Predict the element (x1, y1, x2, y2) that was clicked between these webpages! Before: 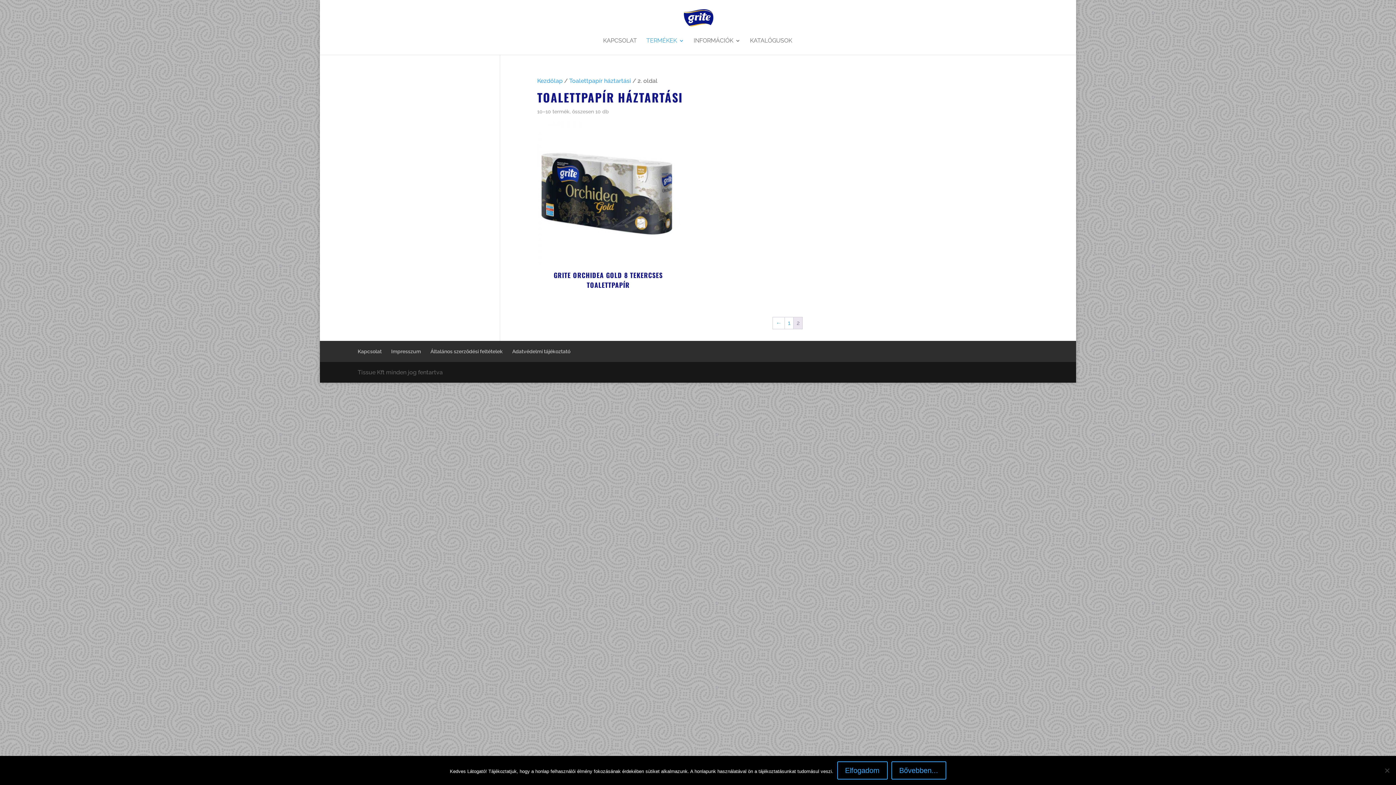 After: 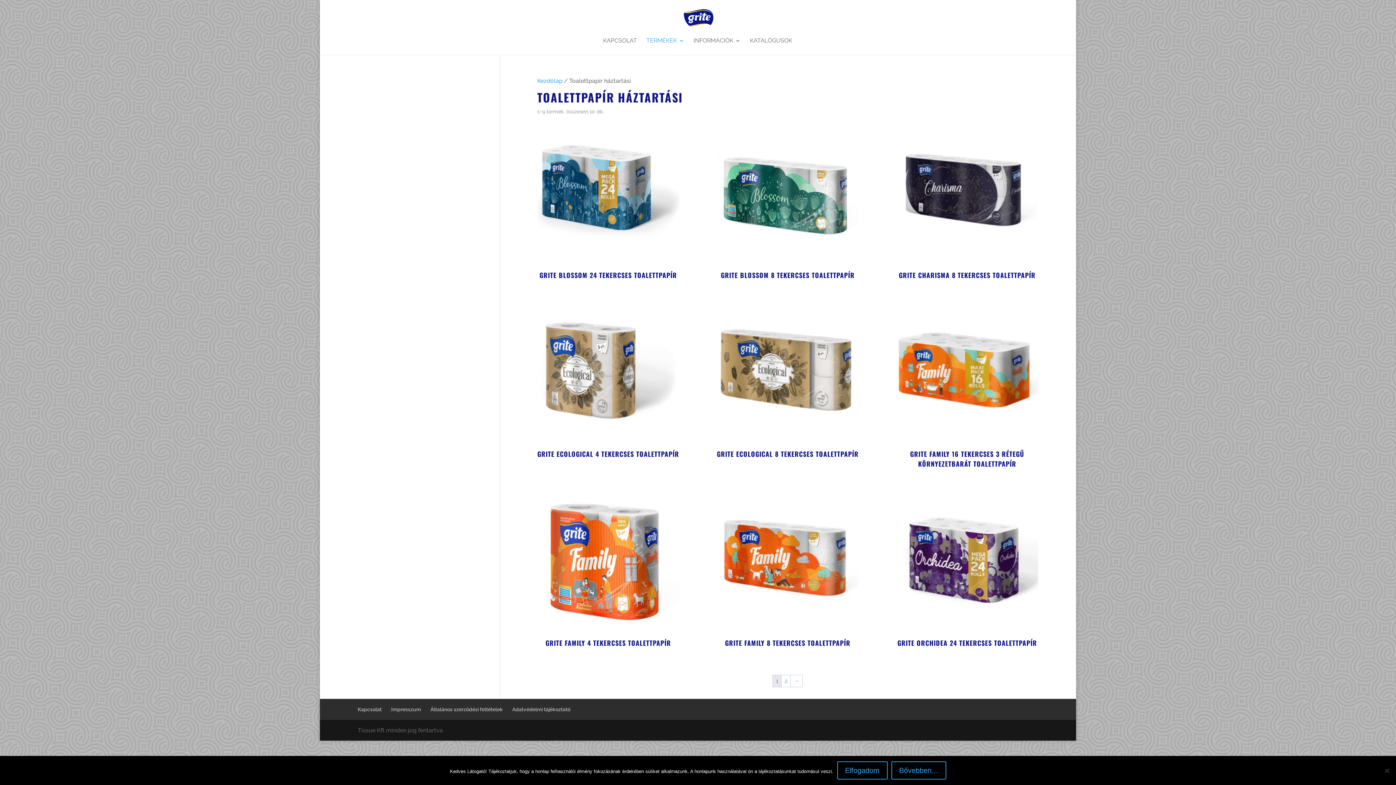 Action: bbox: (785, 317, 793, 328) label: Page 1